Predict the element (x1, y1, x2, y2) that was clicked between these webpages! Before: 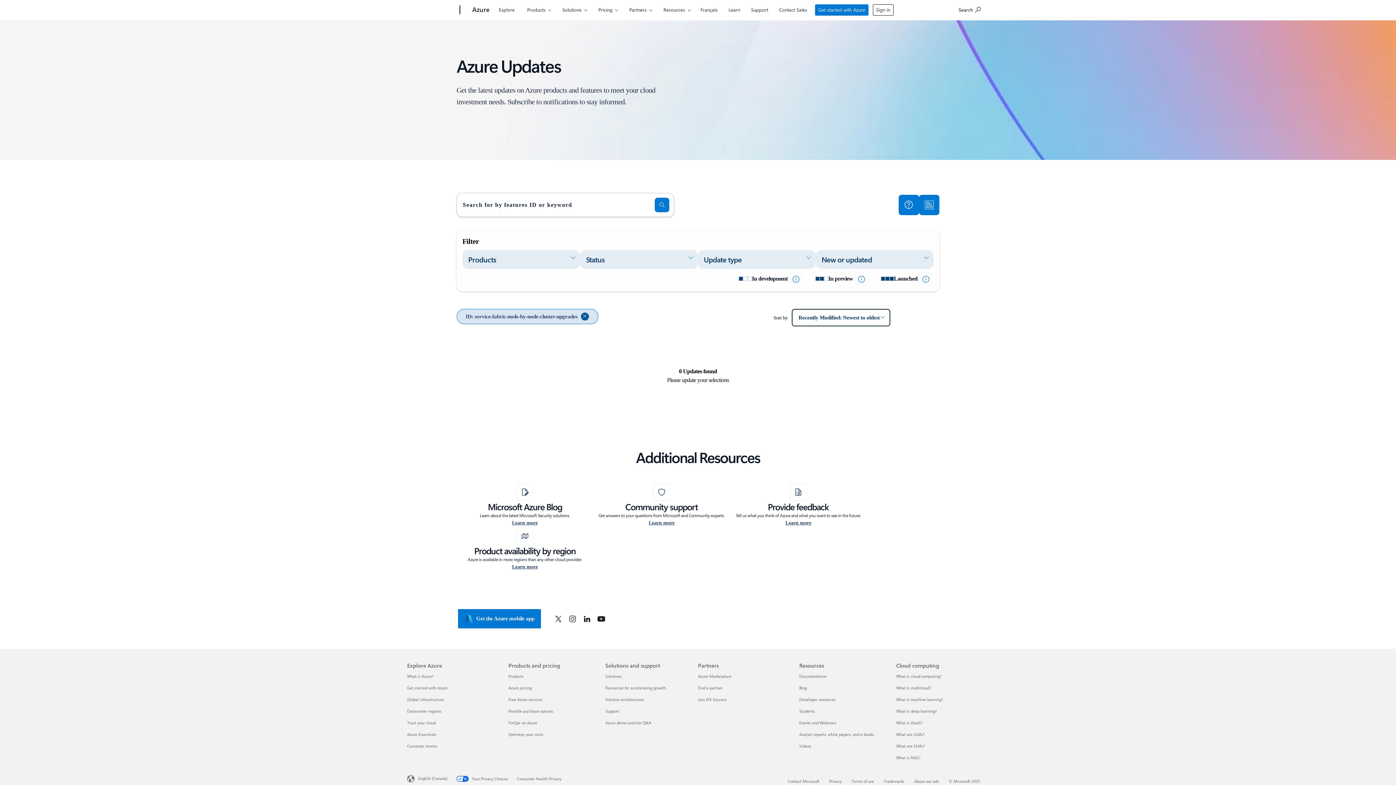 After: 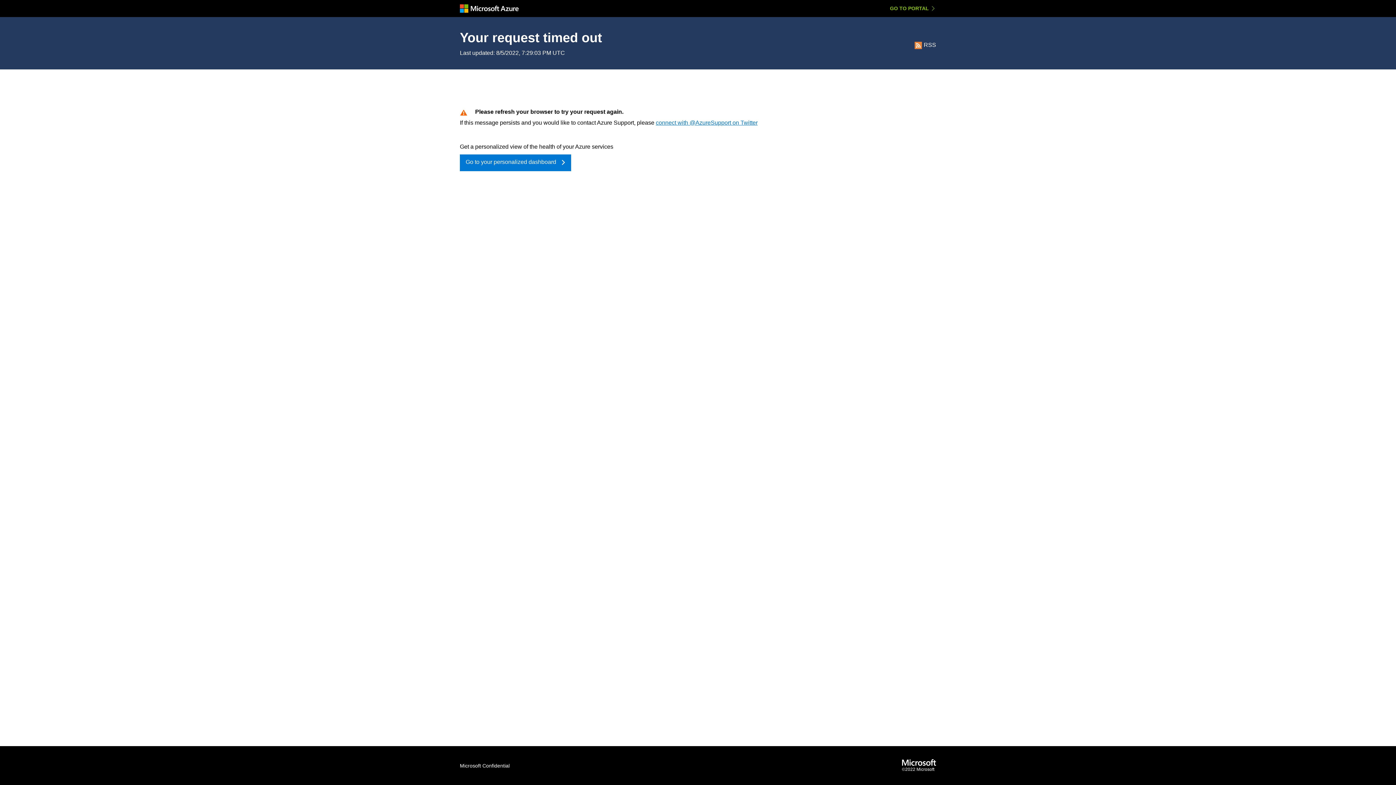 Action: bbox: (508, 720, 537, 725) label: FinOps on Azure Products and pricing